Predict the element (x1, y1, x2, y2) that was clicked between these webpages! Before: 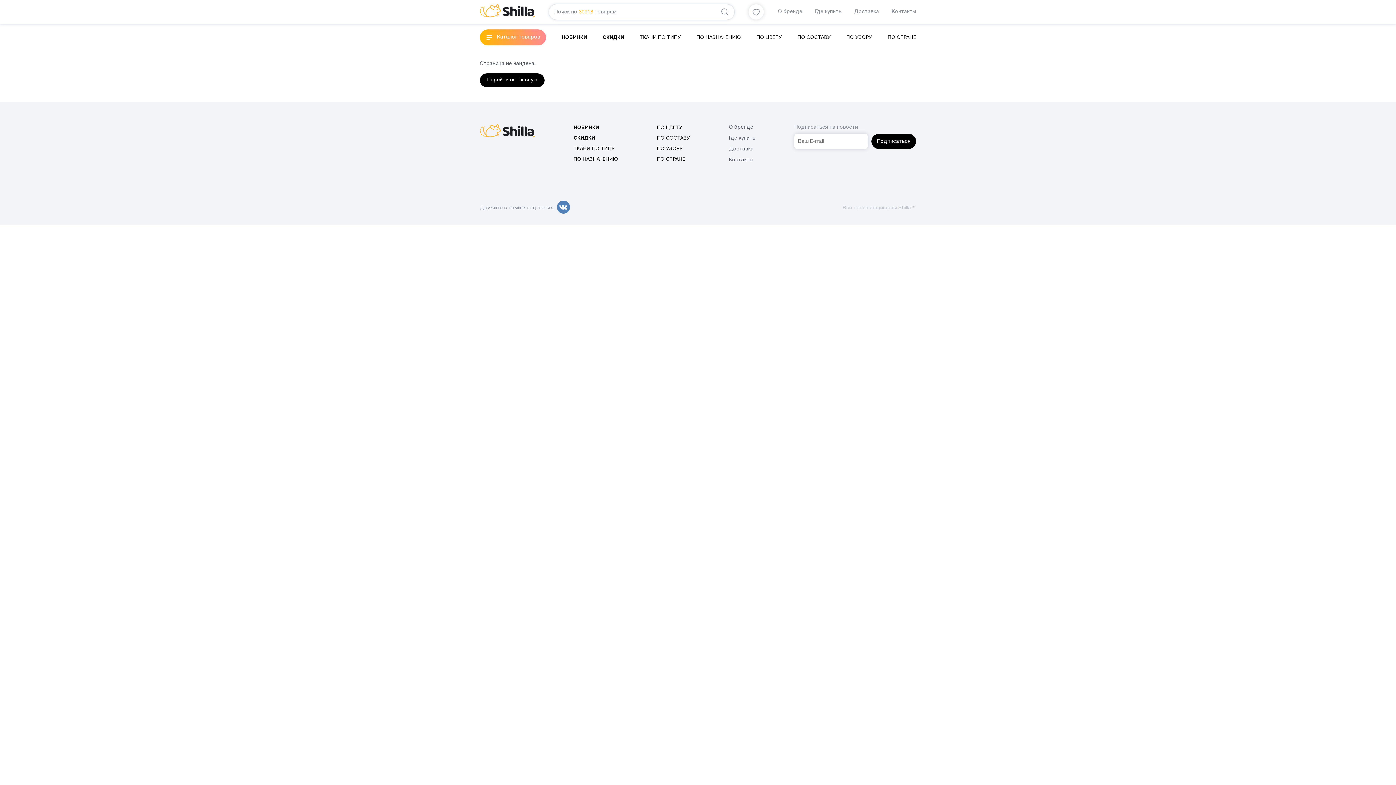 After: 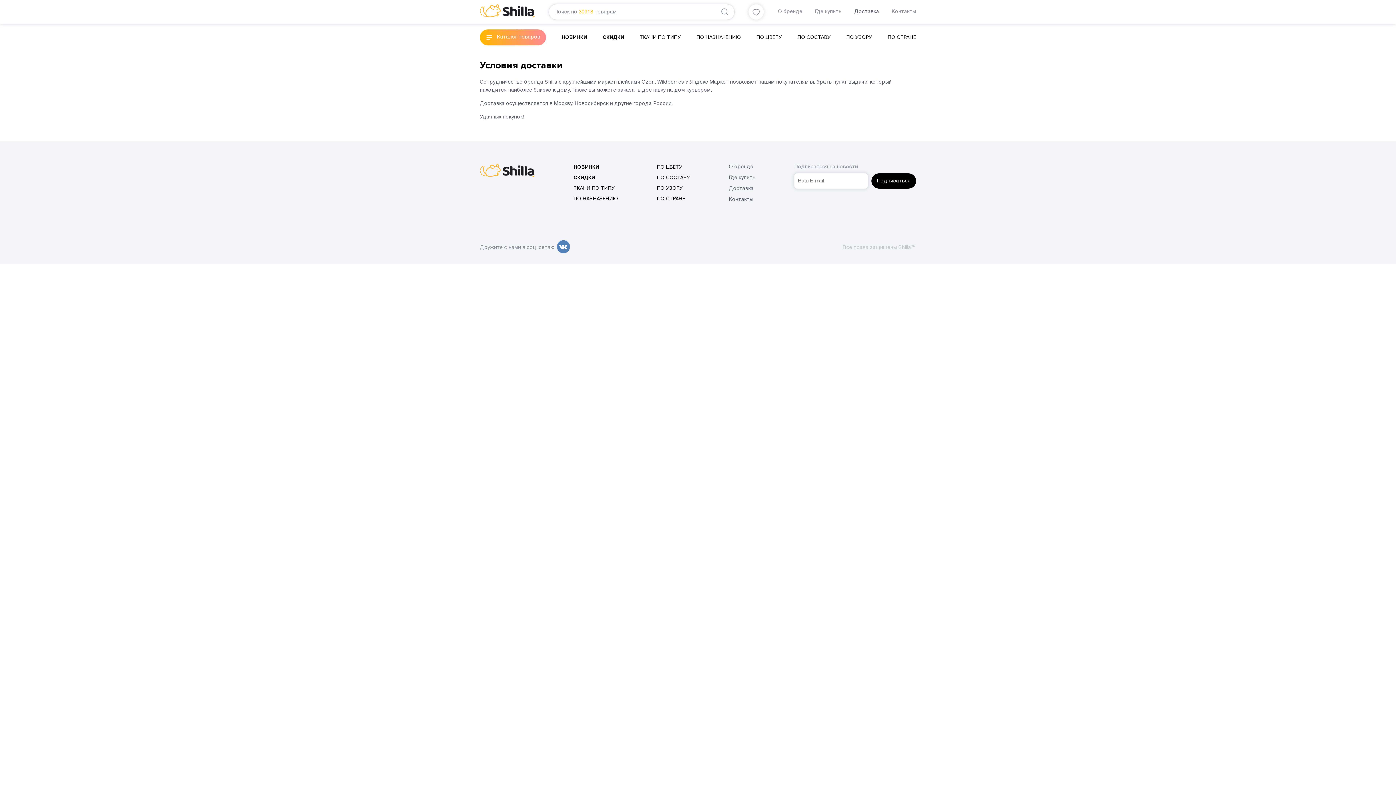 Action: label: Доставка bbox: (854, 9, 879, 14)